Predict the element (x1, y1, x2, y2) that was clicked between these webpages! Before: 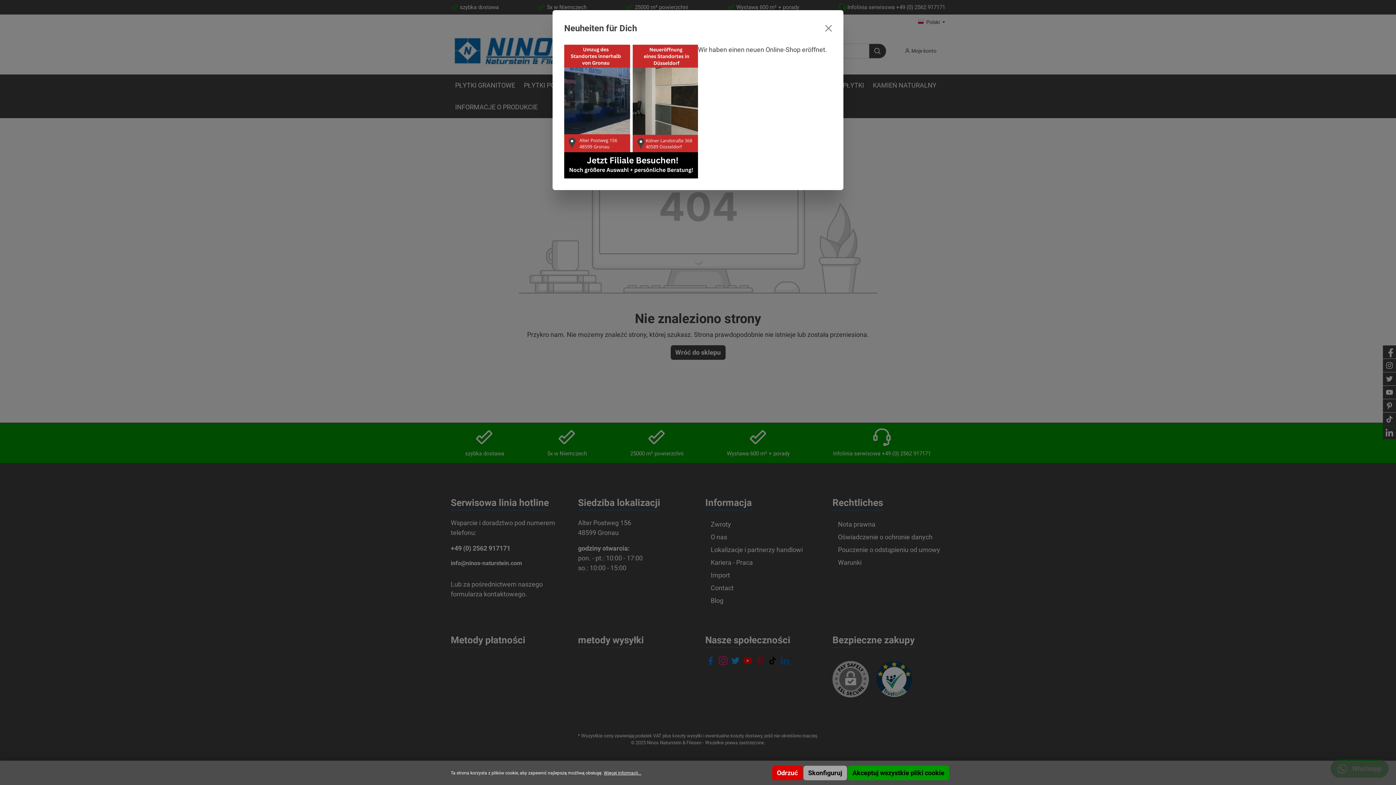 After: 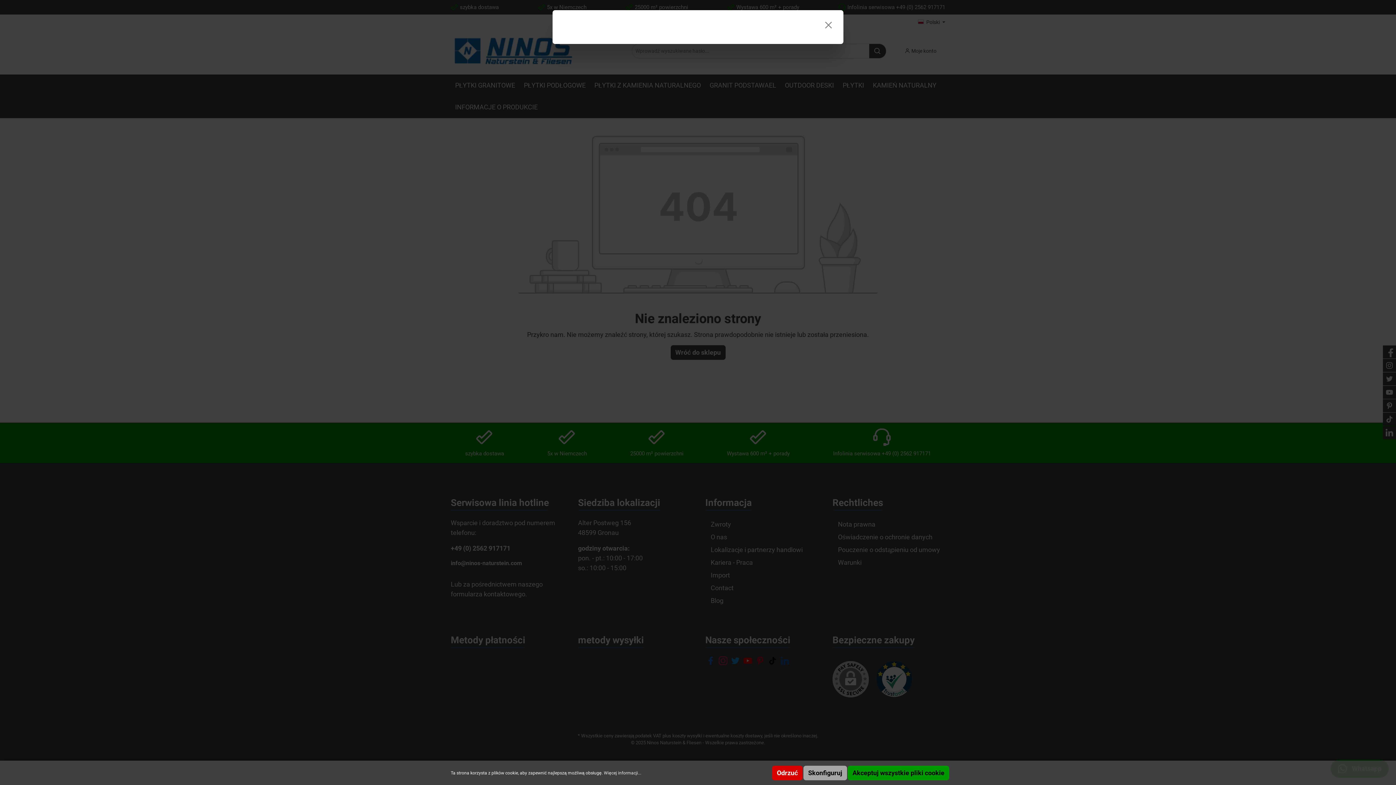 Action: bbox: (604, 770, 641, 776) label: Więcej informacji...